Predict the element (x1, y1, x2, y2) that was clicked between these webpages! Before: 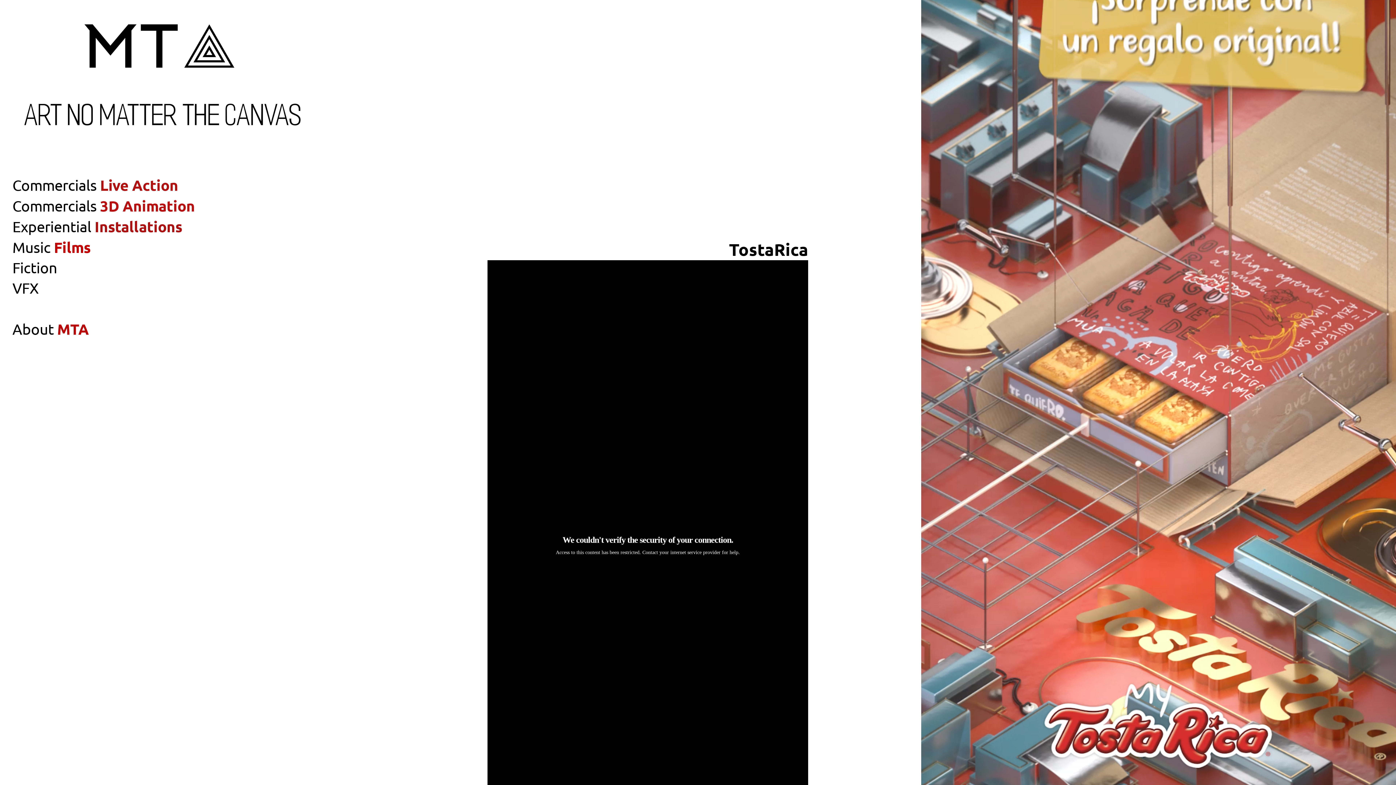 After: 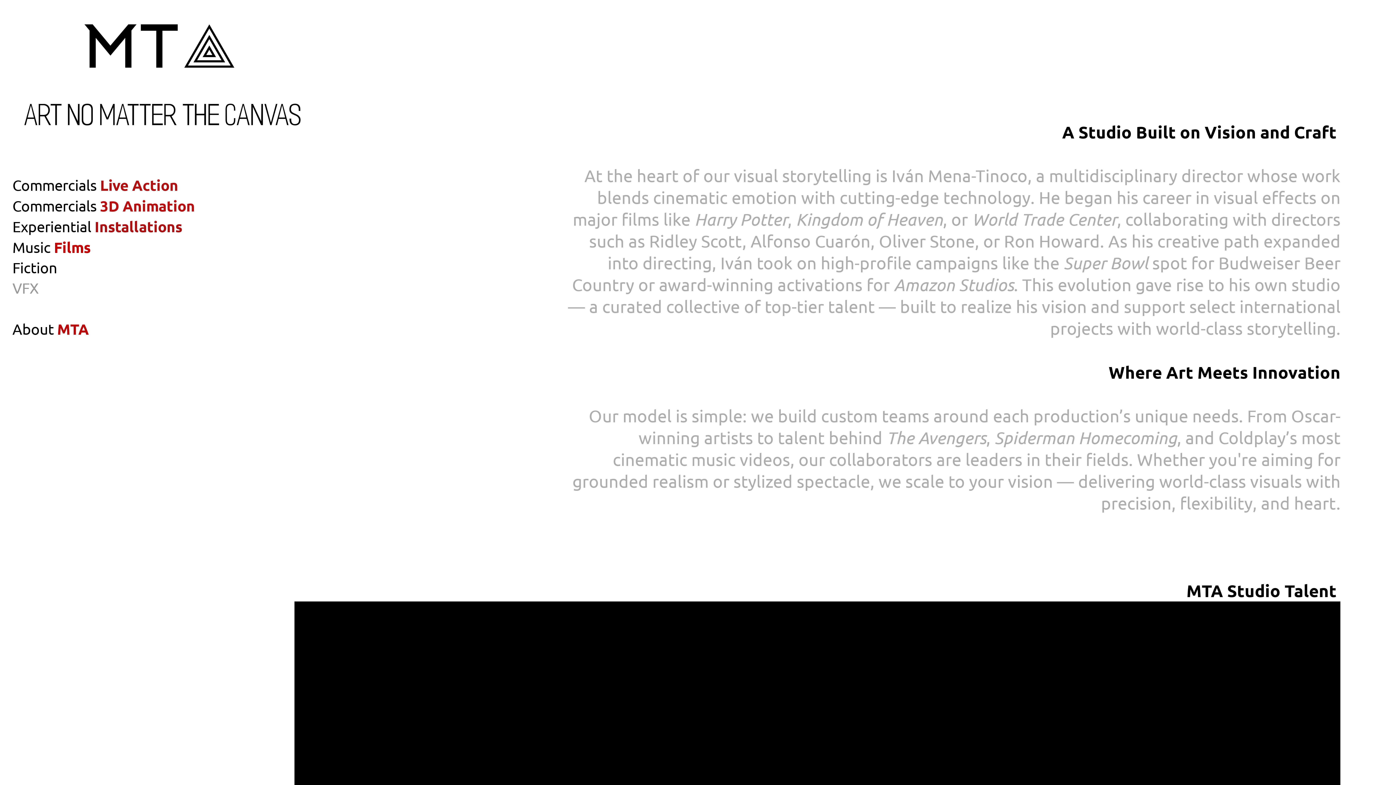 Action: bbox: (12, 279, 38, 298) label: VFX